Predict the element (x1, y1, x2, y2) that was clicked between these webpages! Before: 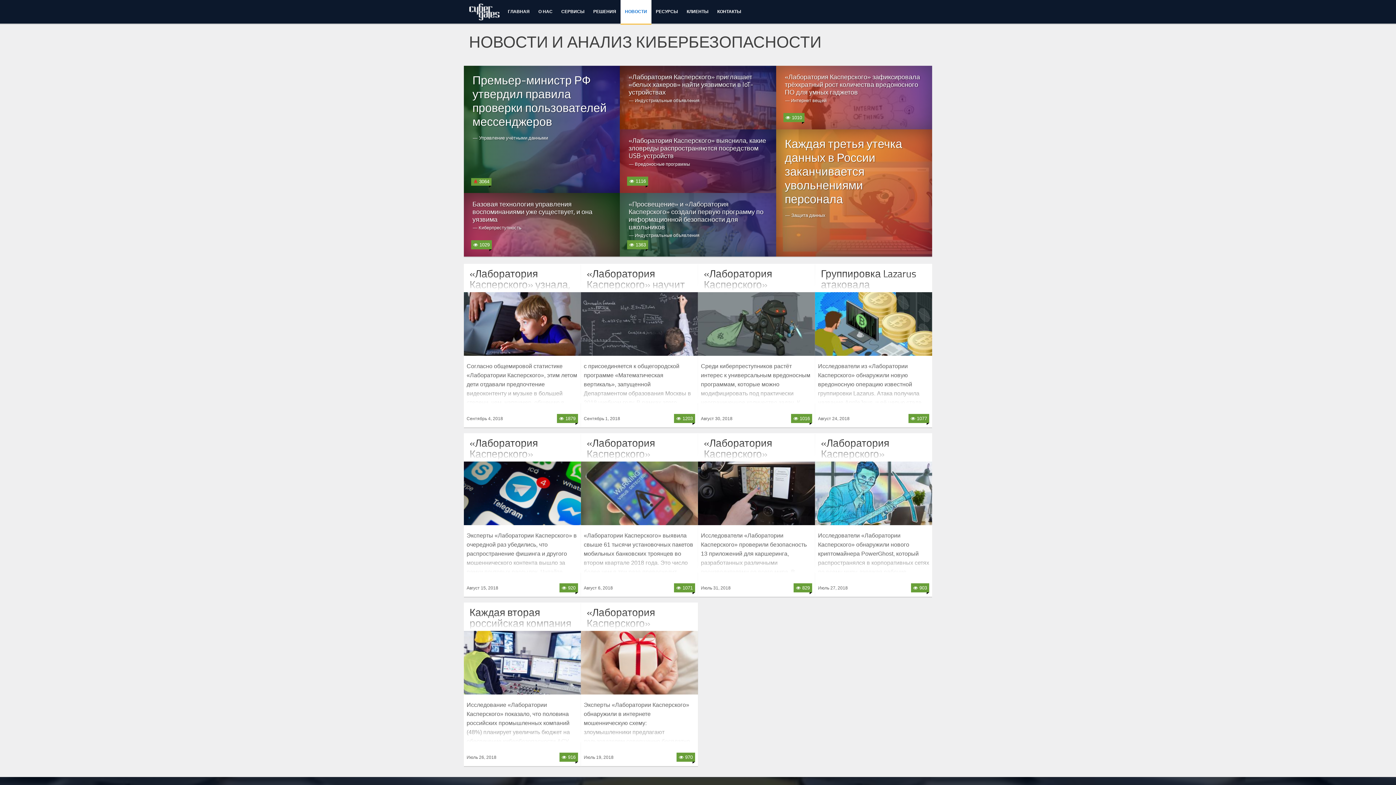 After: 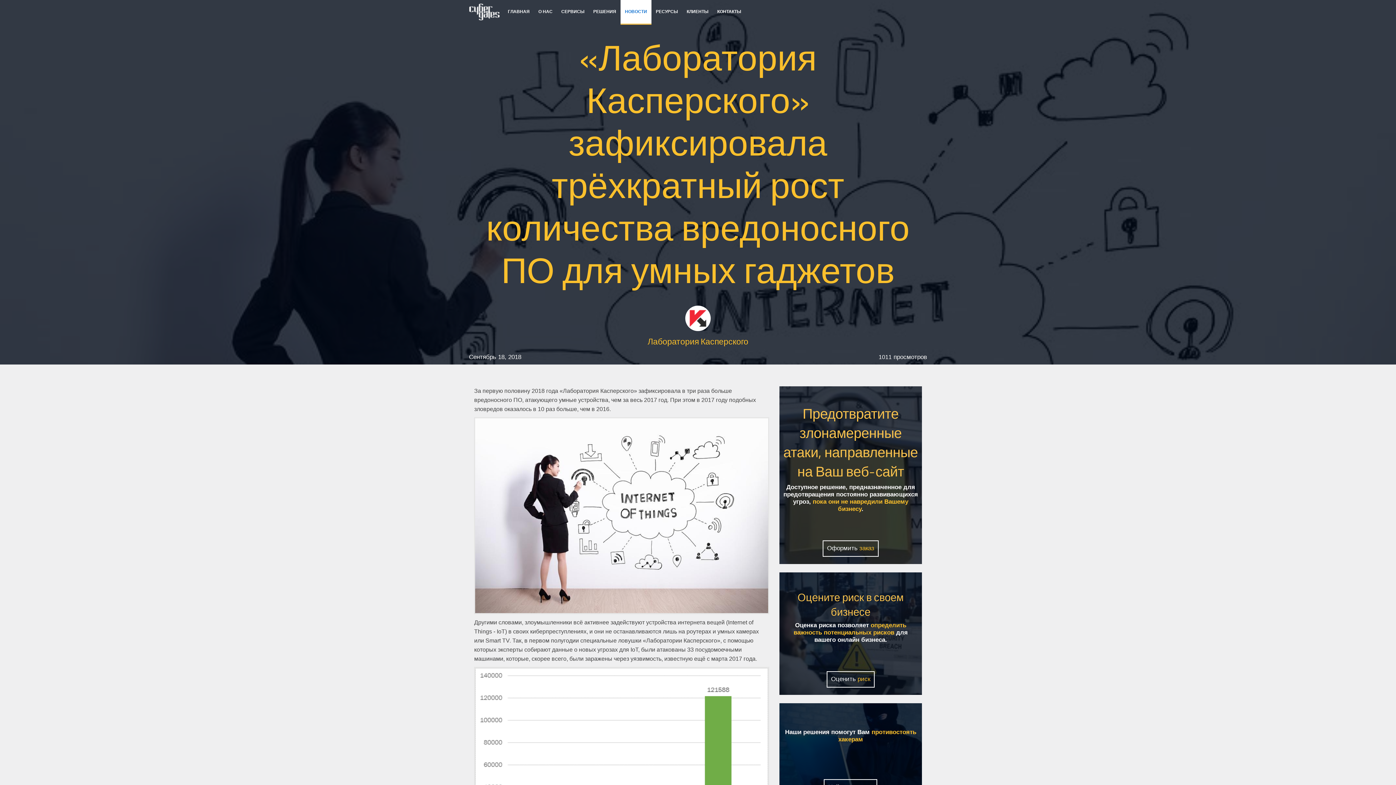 Action: bbox: (776, 124, 932, 130) label: «Лаборатория Касперского» зафиксировала трёхкратный рост количества вредоносного ПО для умных гаджетов
— Интернет вещей